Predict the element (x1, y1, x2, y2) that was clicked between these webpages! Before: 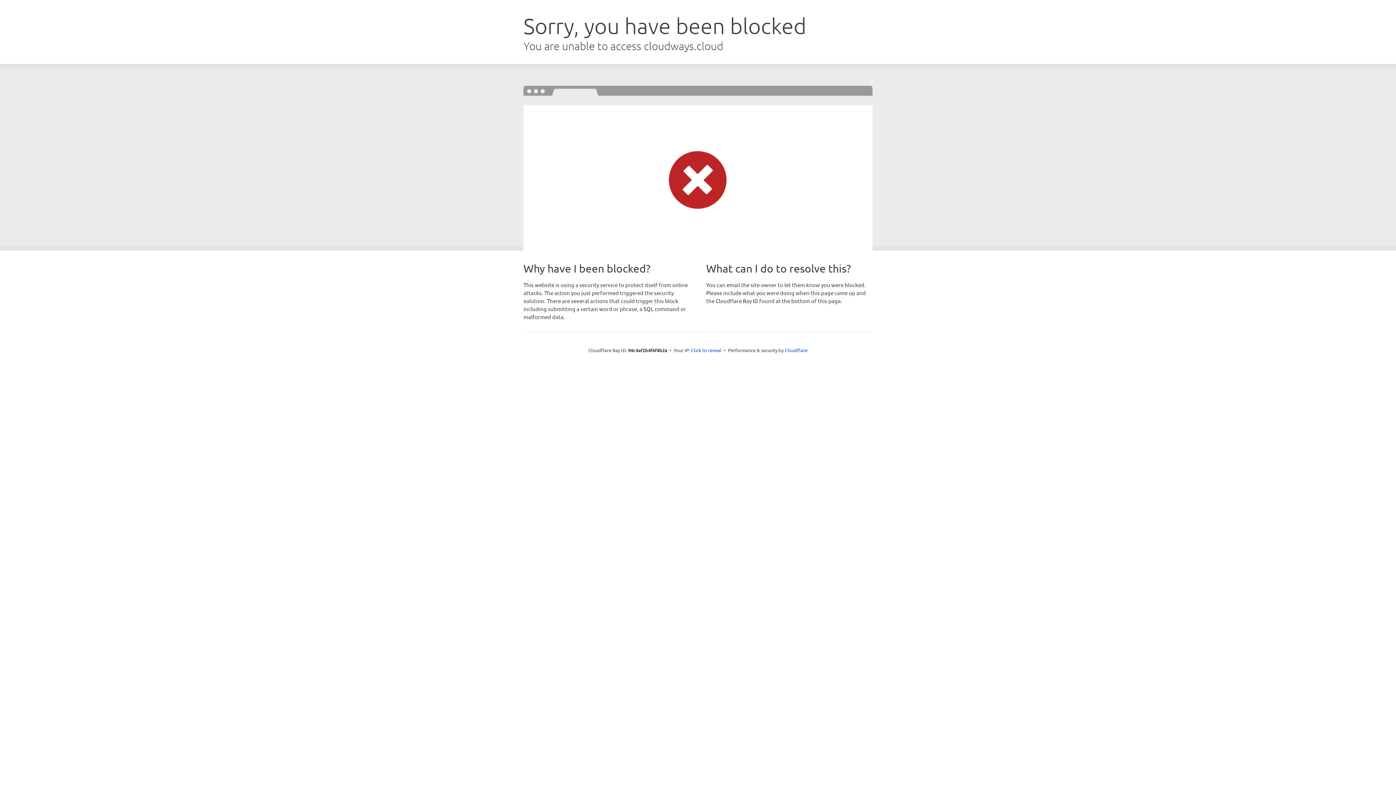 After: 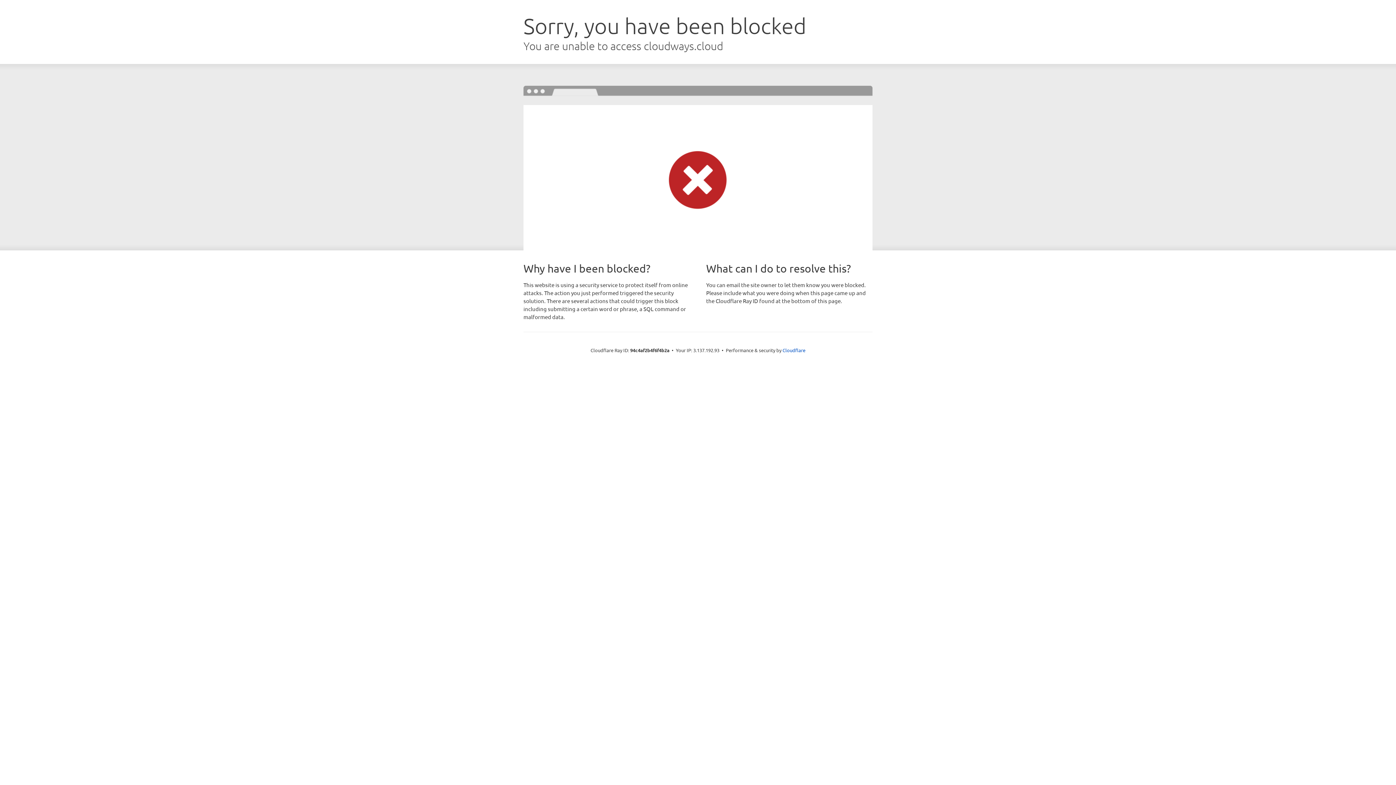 Action: label: Click to reveal bbox: (691, 346, 721, 353)